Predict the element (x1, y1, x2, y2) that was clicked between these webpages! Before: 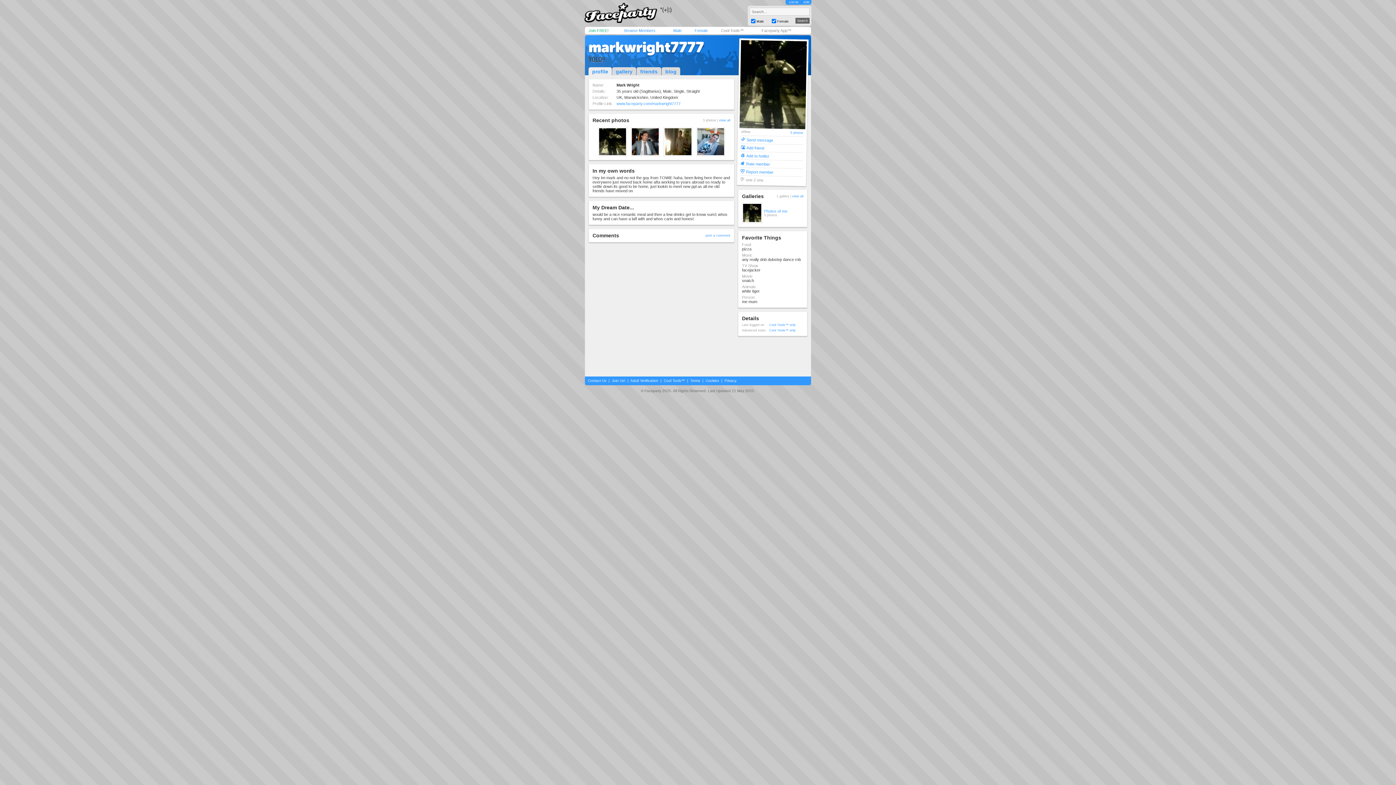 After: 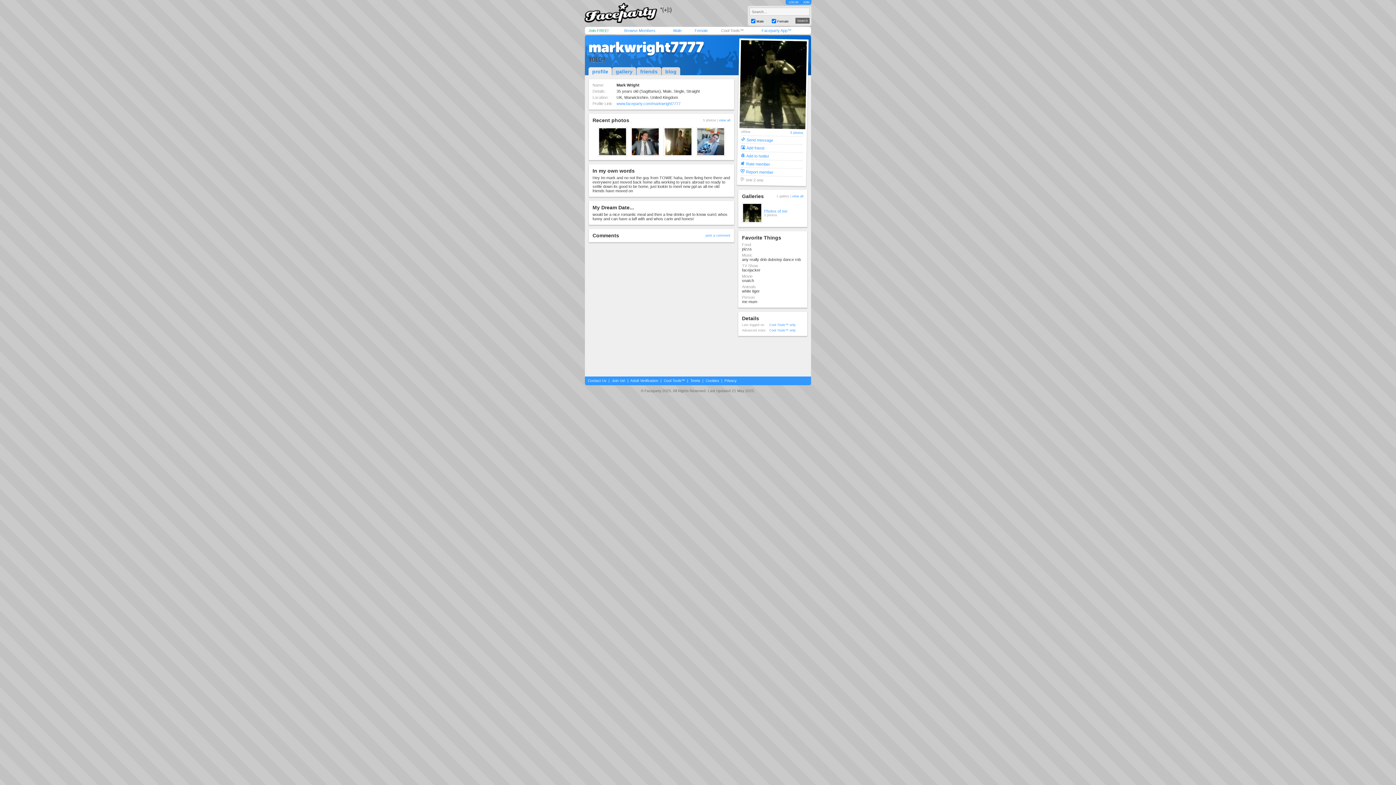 Action: bbox: (761, 28, 791, 32) label: Faceparty App™